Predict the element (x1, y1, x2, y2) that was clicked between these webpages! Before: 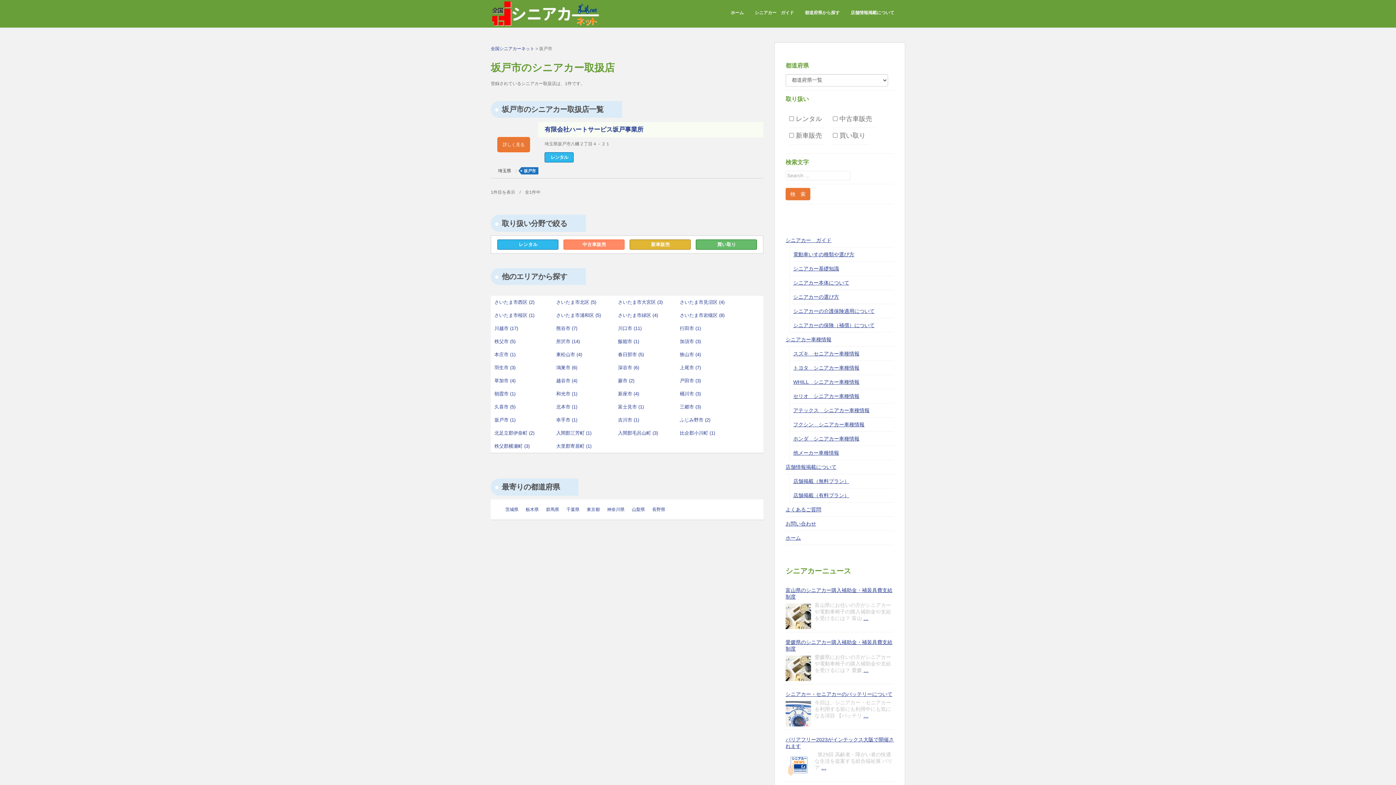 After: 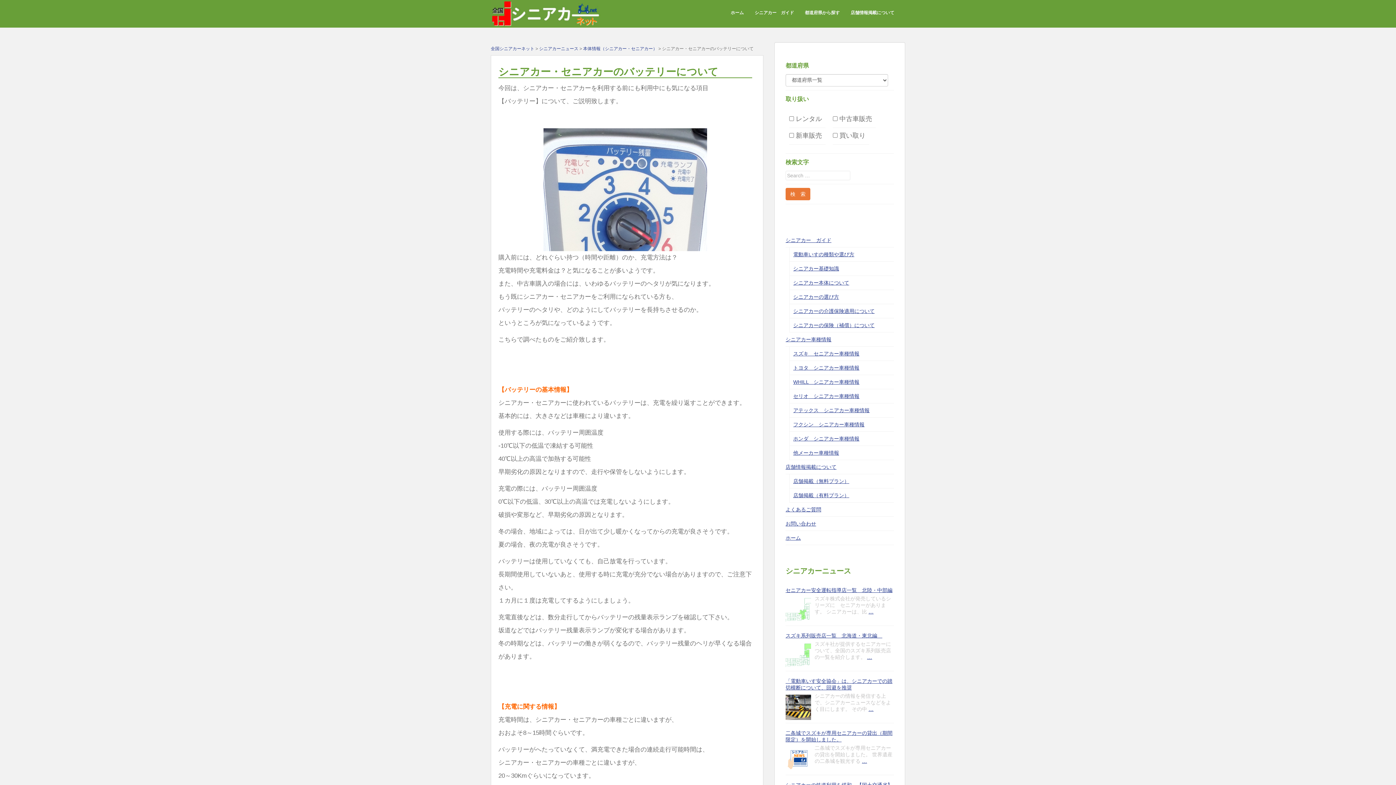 Action: label: シニアカー・セニアカーのバッテリーについて bbox: (785, 691, 894, 697)